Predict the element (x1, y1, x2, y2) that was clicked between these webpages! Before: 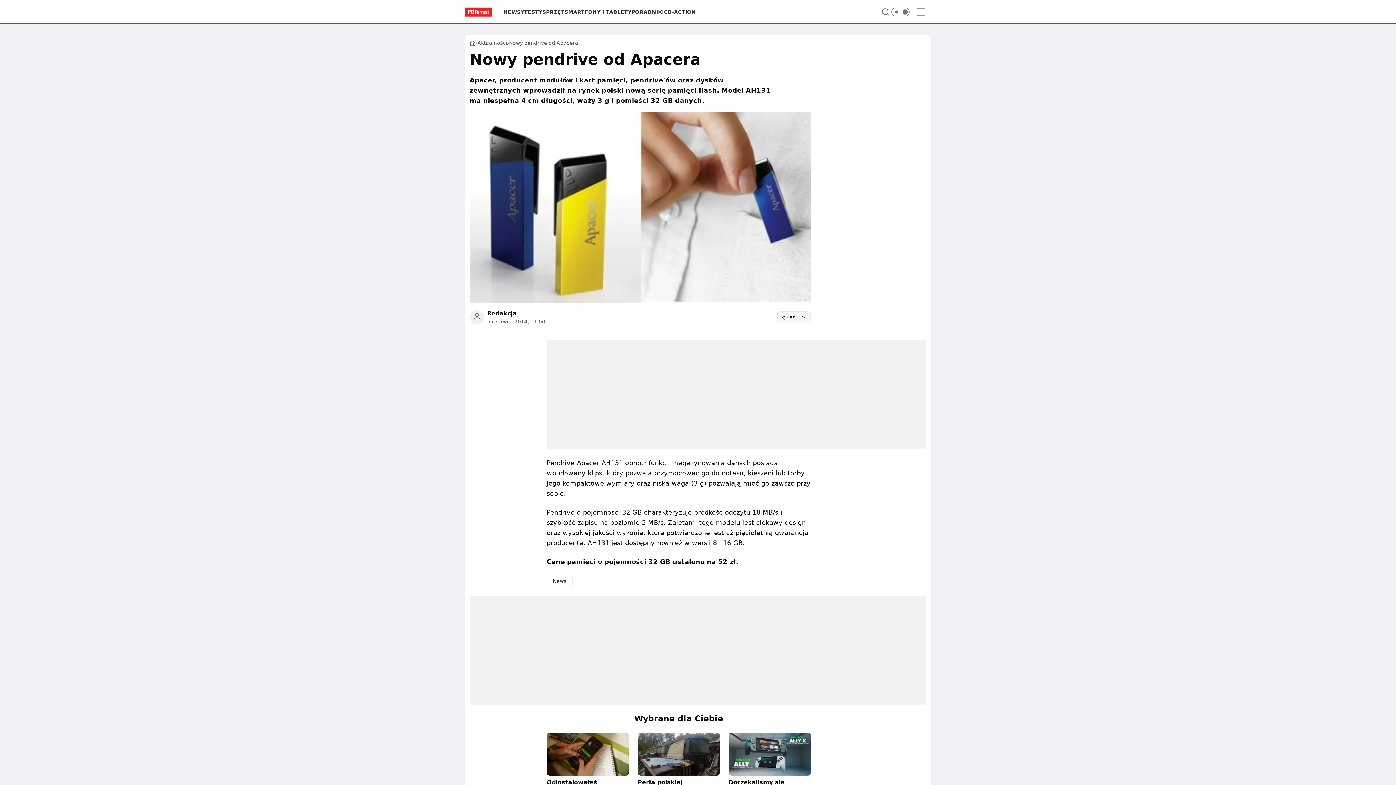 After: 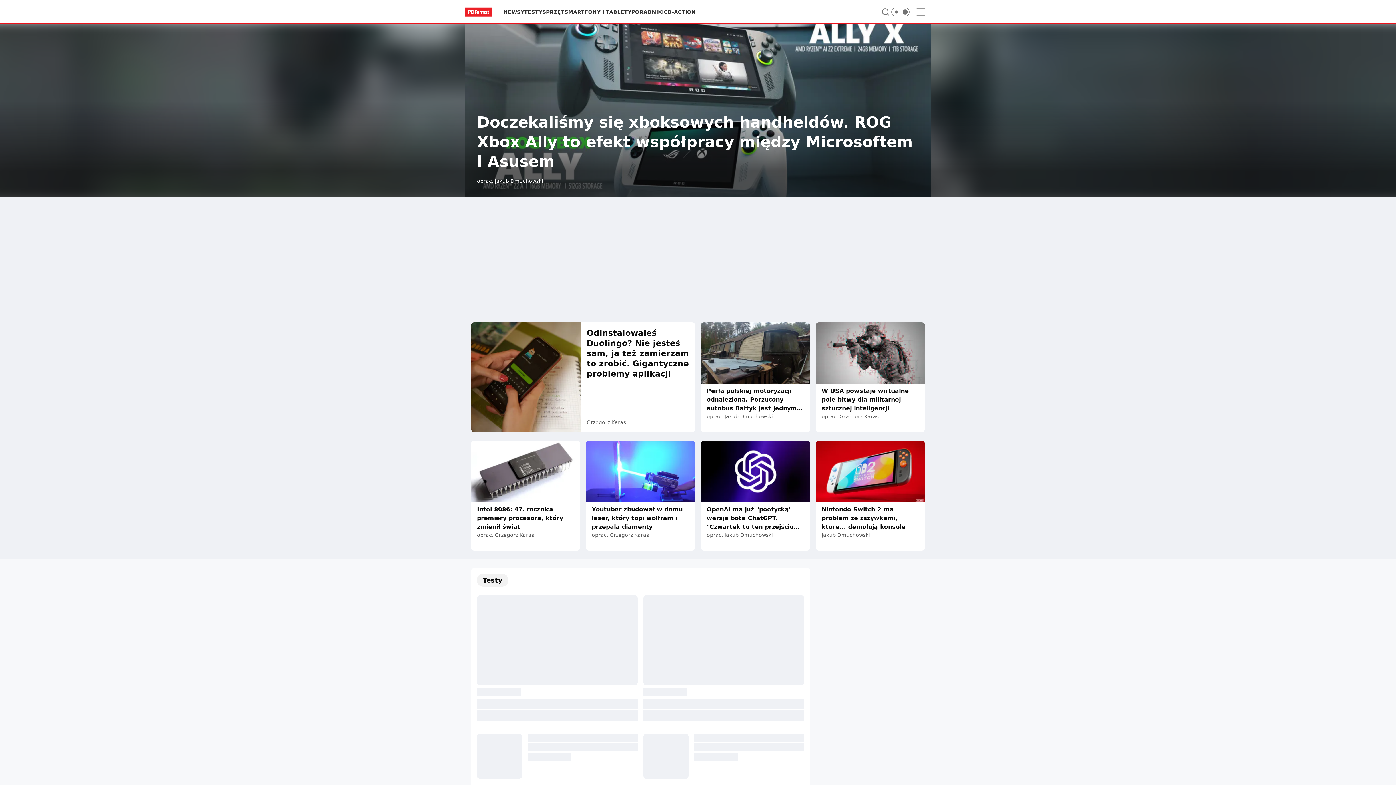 Action: bbox: (465, 8, 503, 15)